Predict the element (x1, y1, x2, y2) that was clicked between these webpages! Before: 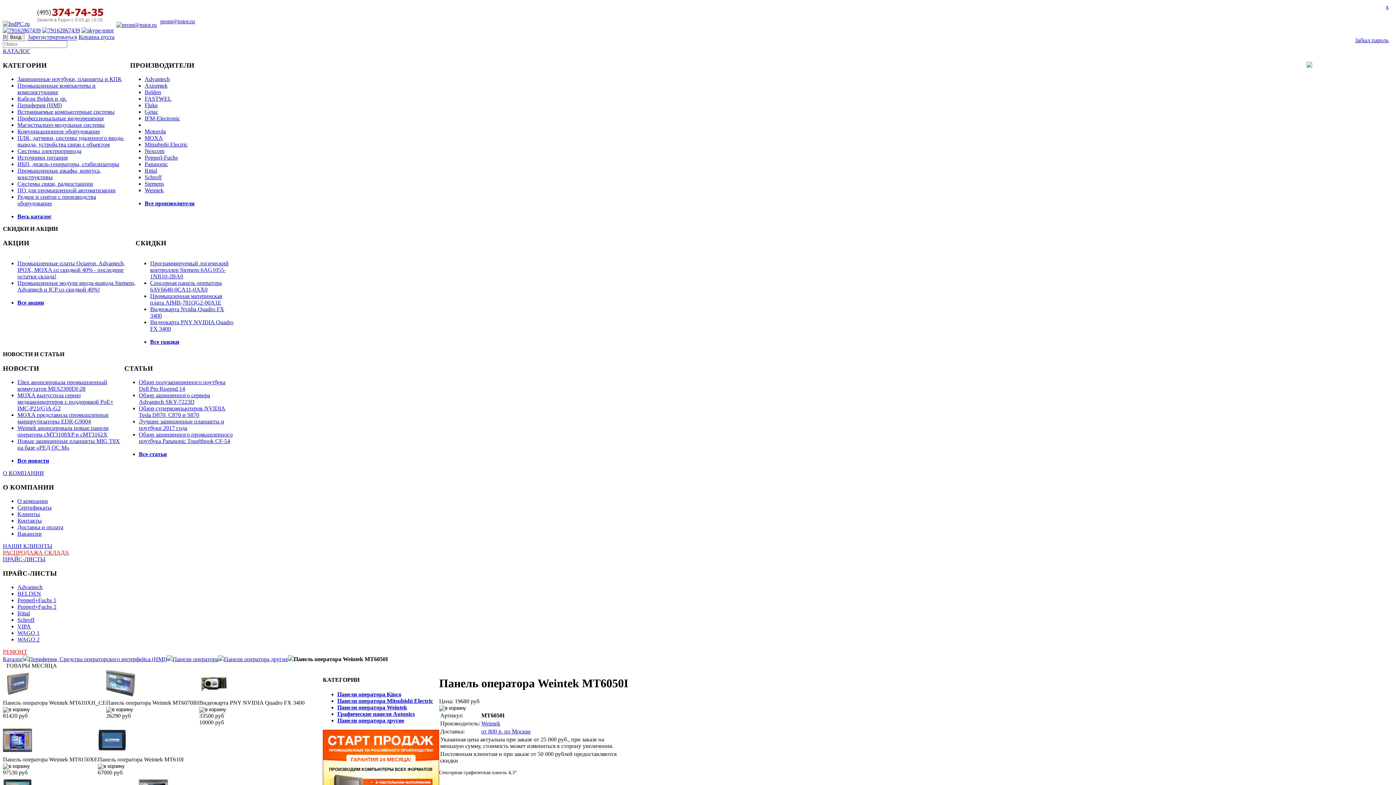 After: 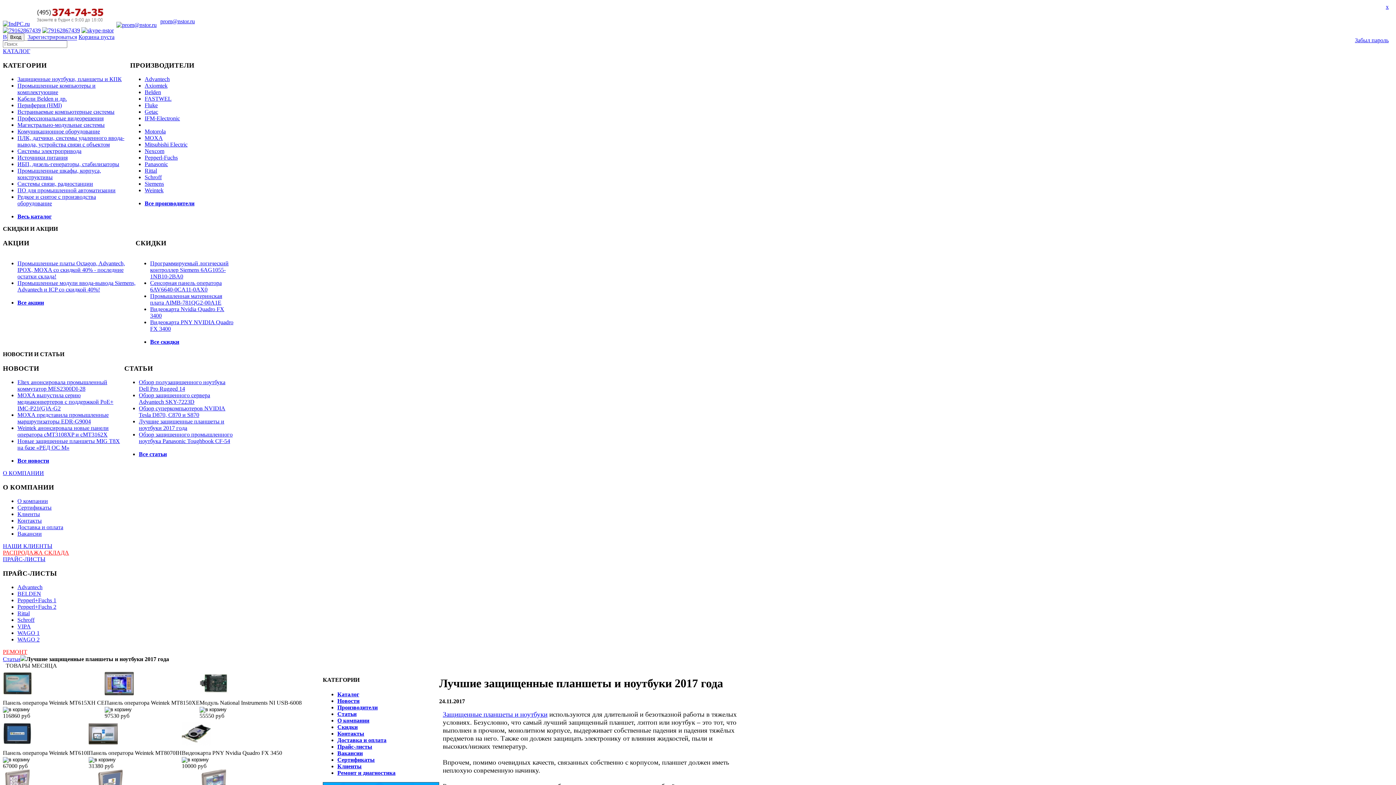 Action: label: Лучшие защищенные планшеты и ноутбуки 2017 года bbox: (138, 418, 224, 431)